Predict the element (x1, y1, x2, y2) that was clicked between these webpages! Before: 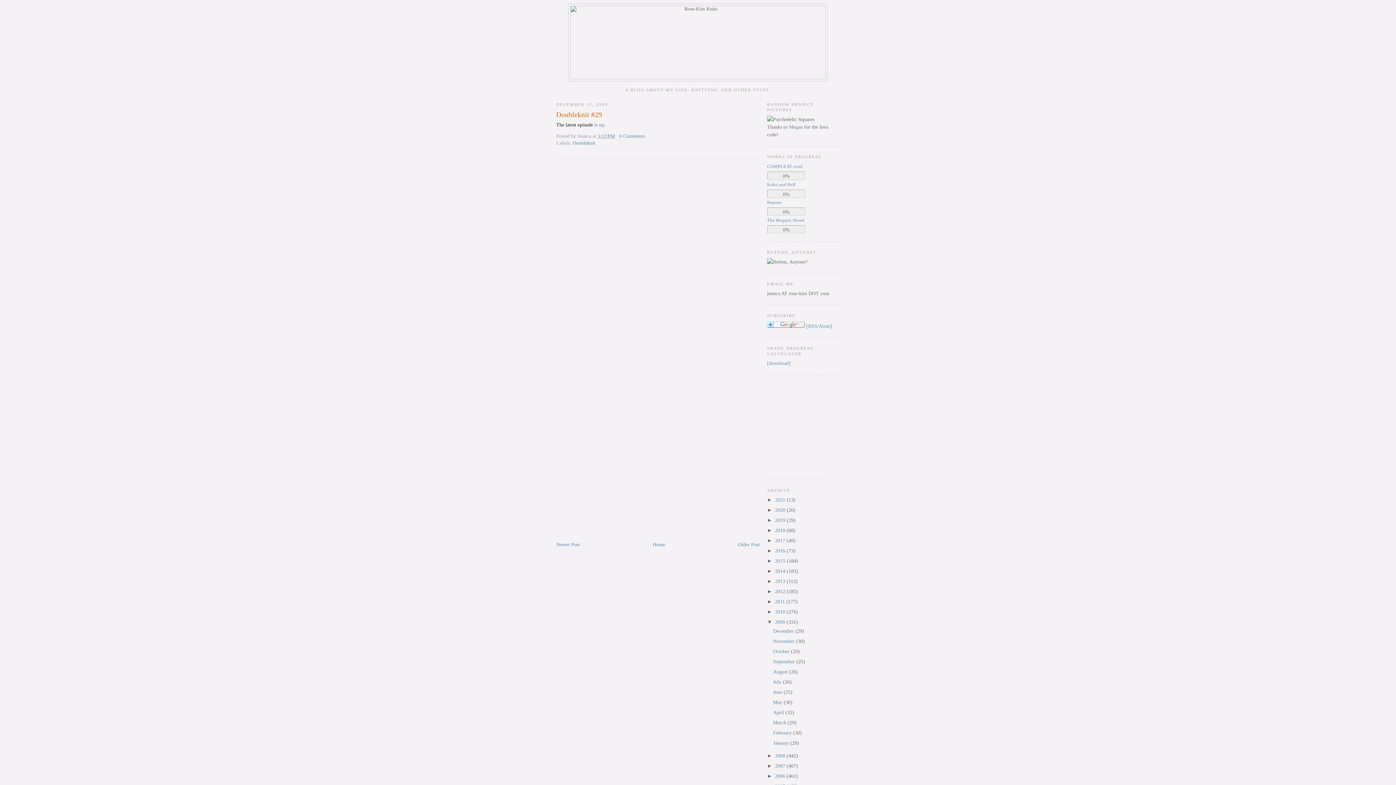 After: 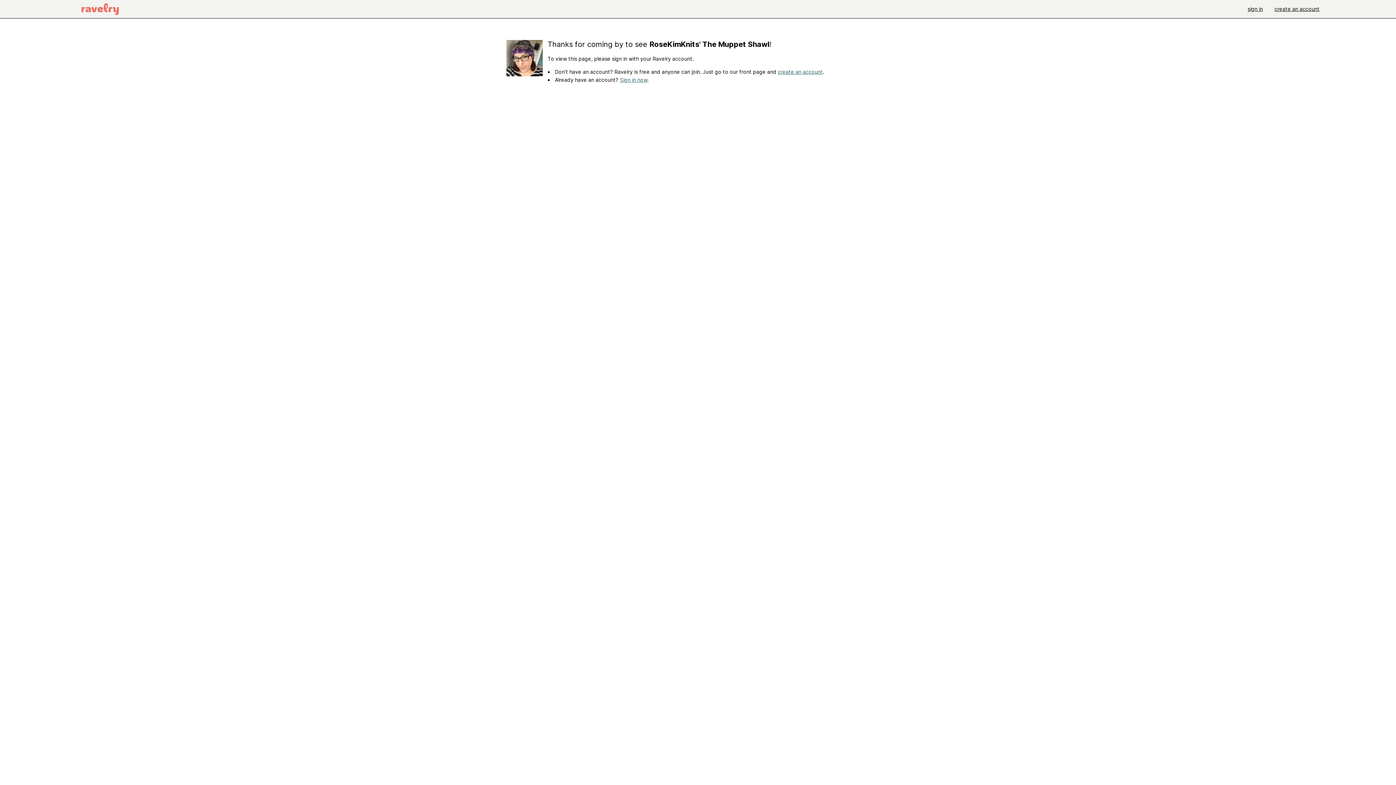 Action: label: The Muppet Shawl bbox: (767, 217, 804, 222)